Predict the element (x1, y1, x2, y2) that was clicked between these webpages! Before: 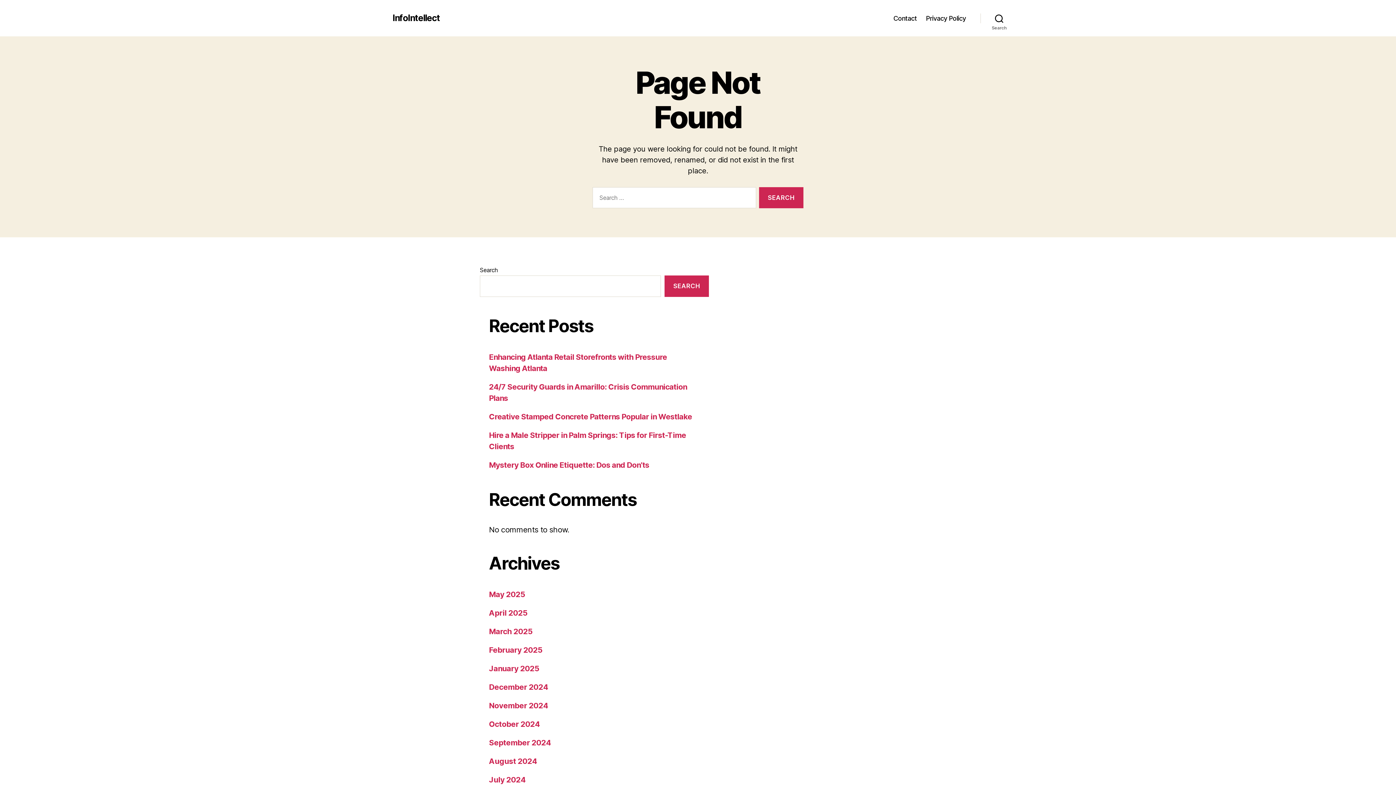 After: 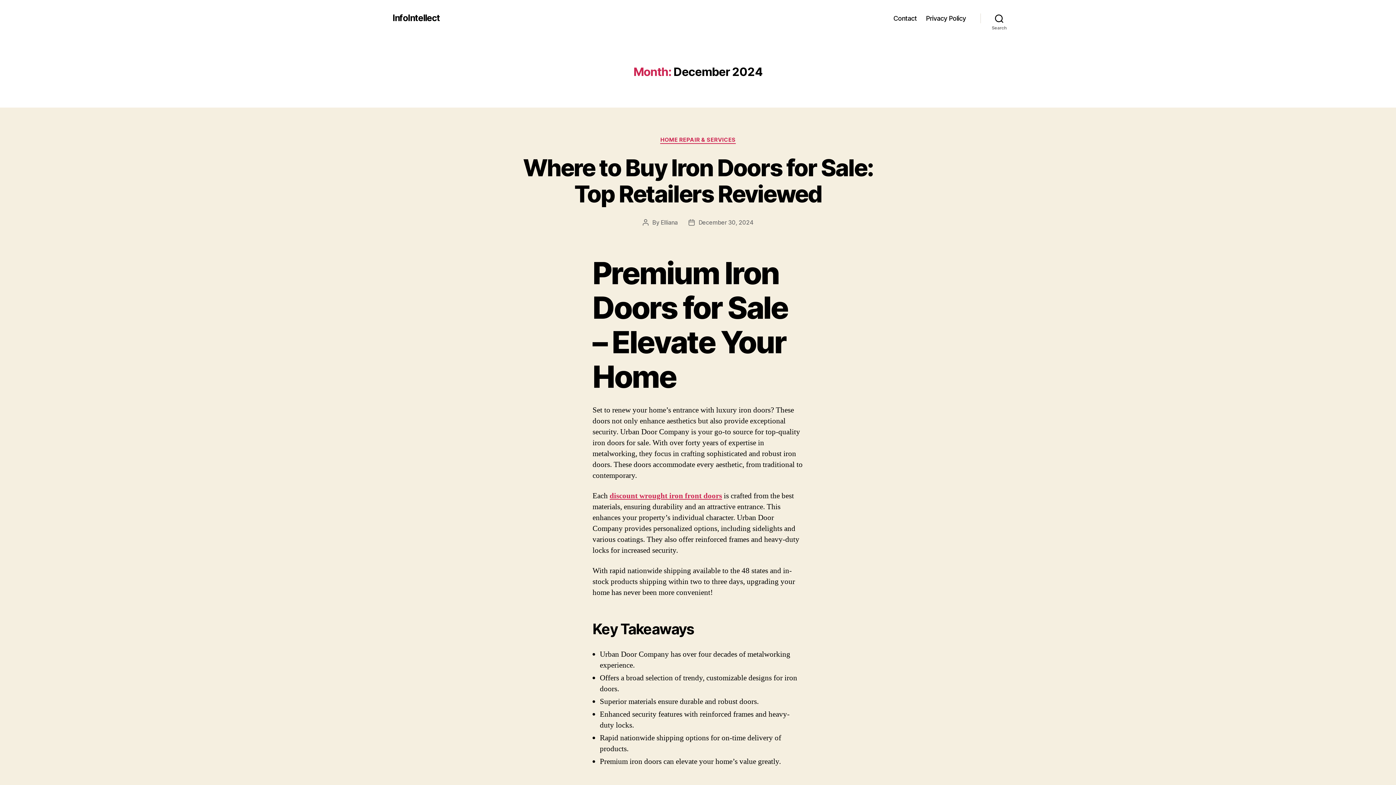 Action: bbox: (489, 682, 548, 691) label: December 2024